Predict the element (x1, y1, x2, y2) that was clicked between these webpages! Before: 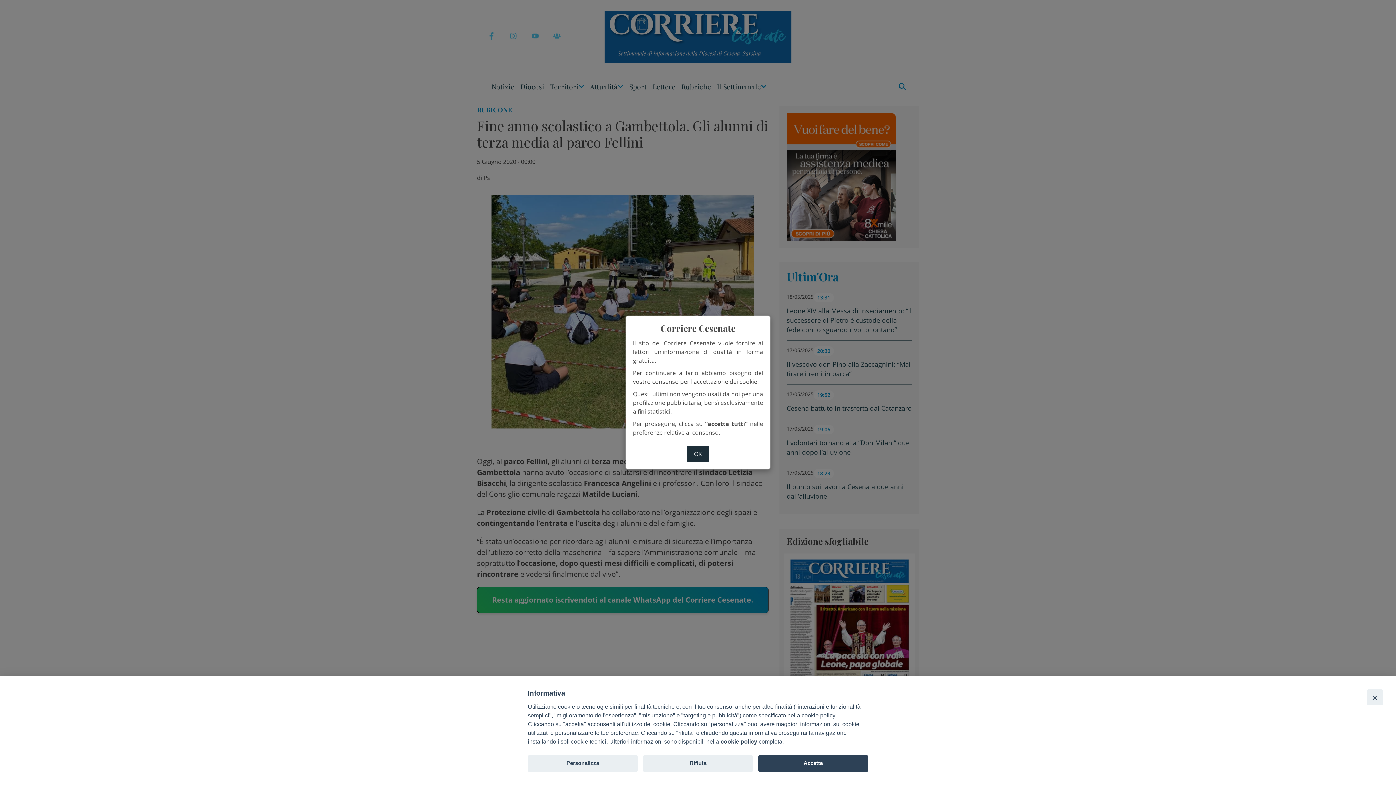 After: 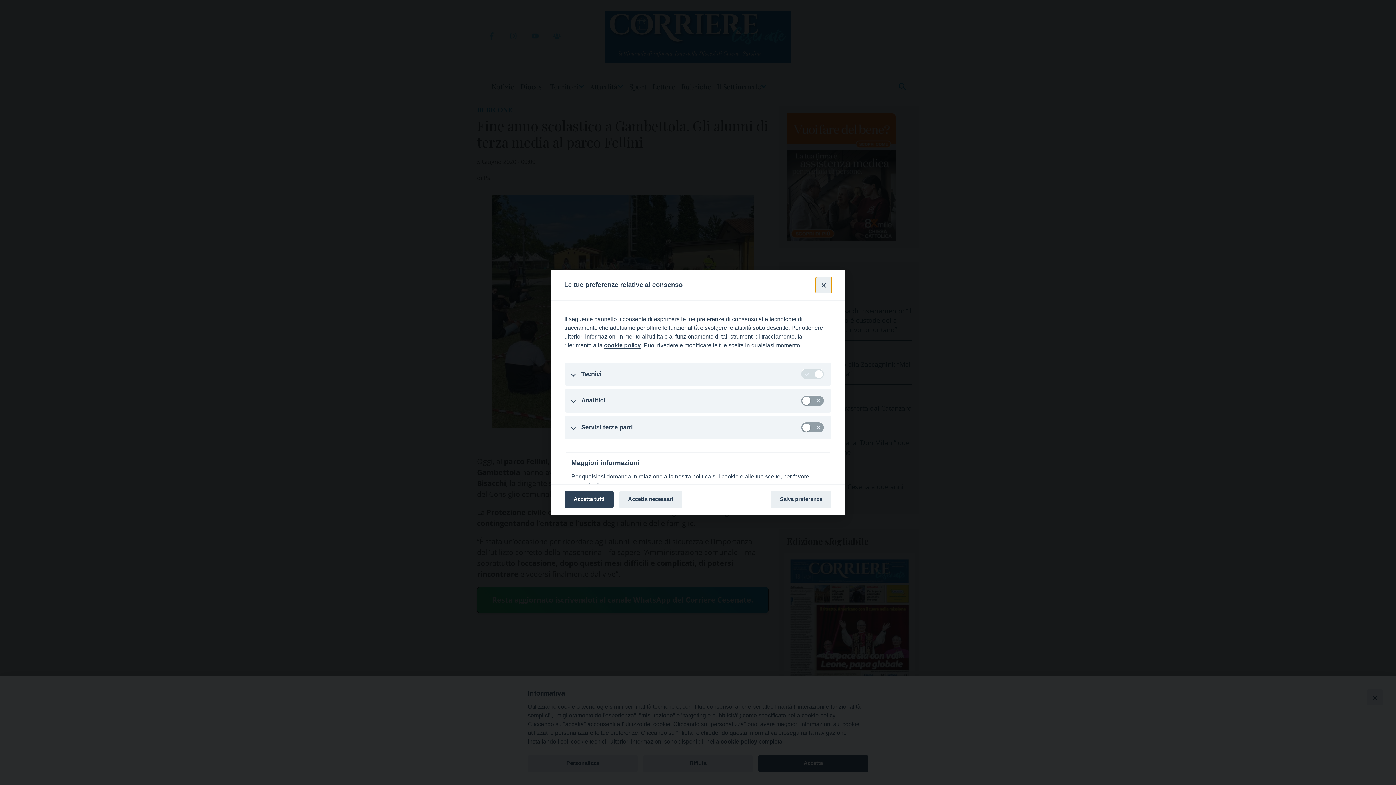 Action: bbox: (528, 755, 637, 772) label: Personalizza